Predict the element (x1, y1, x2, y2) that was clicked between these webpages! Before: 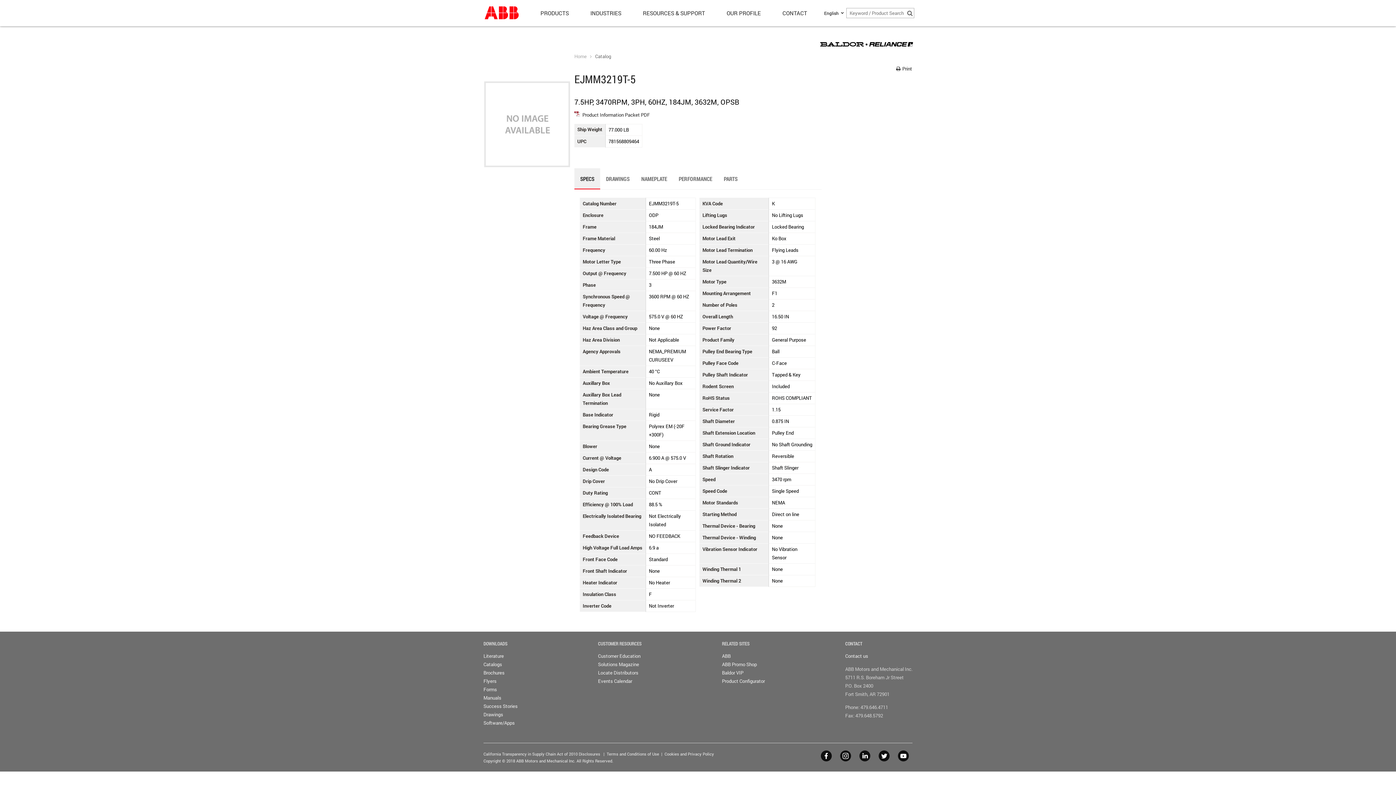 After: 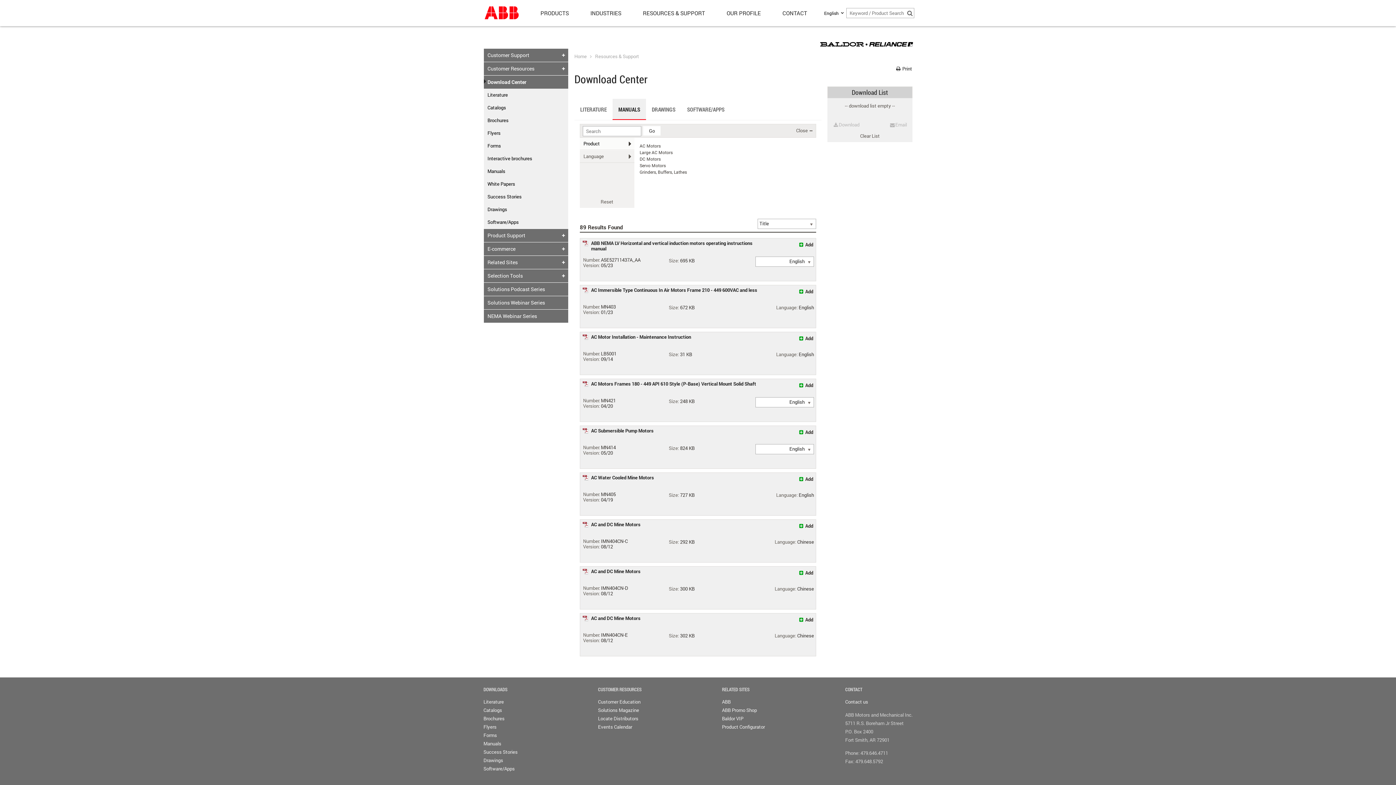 Action: label: Manuals bbox: (483, 694, 501, 701)